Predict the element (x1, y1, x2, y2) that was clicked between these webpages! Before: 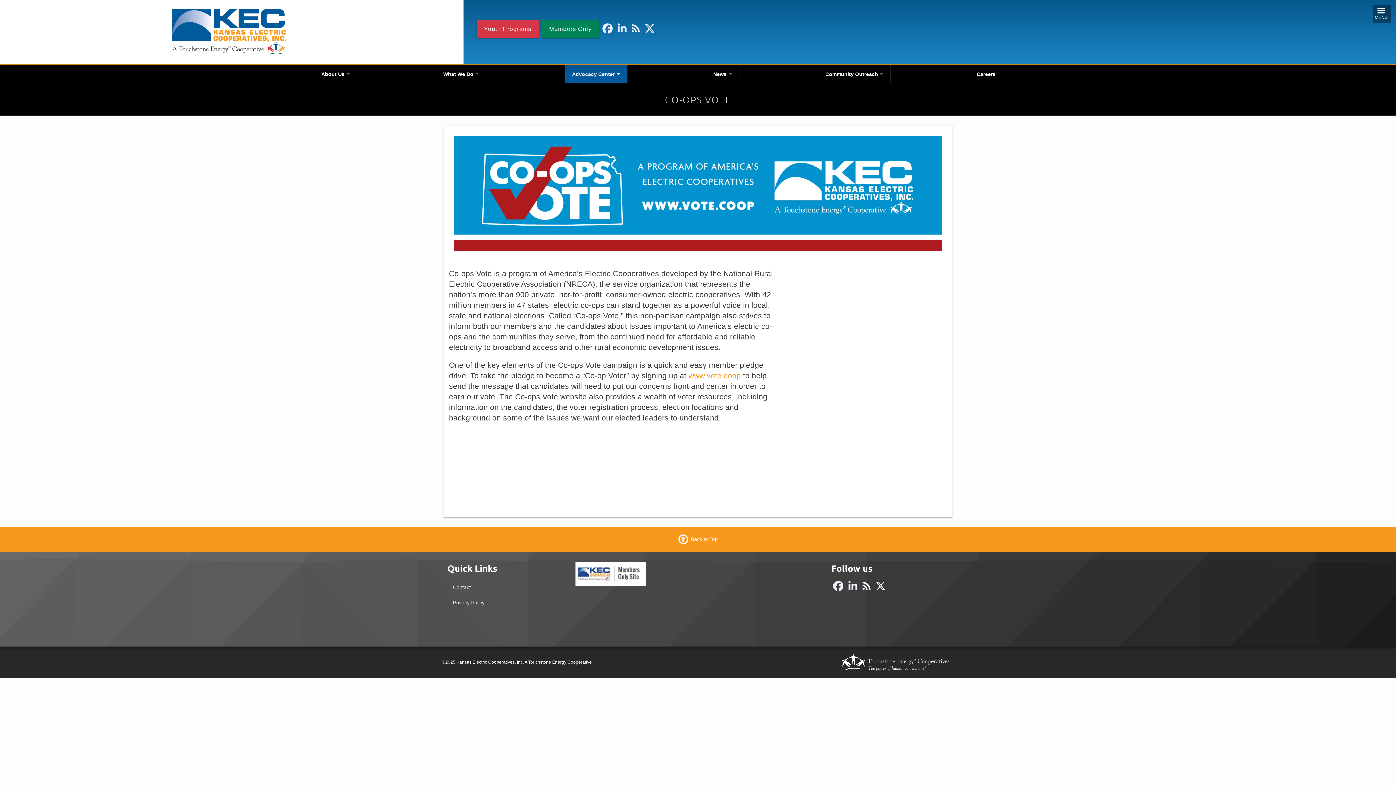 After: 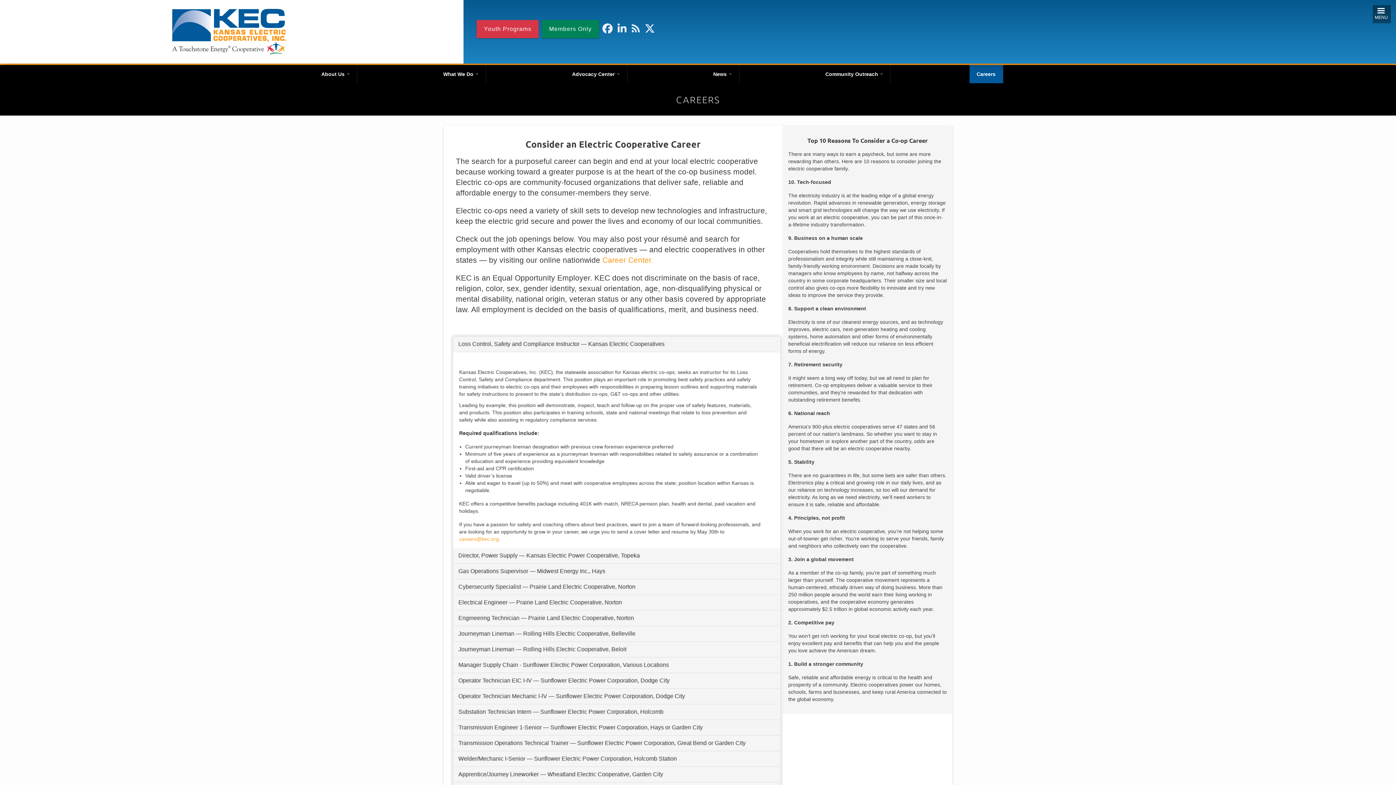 Action: label: Careers bbox: (969, 64, 1003, 83)